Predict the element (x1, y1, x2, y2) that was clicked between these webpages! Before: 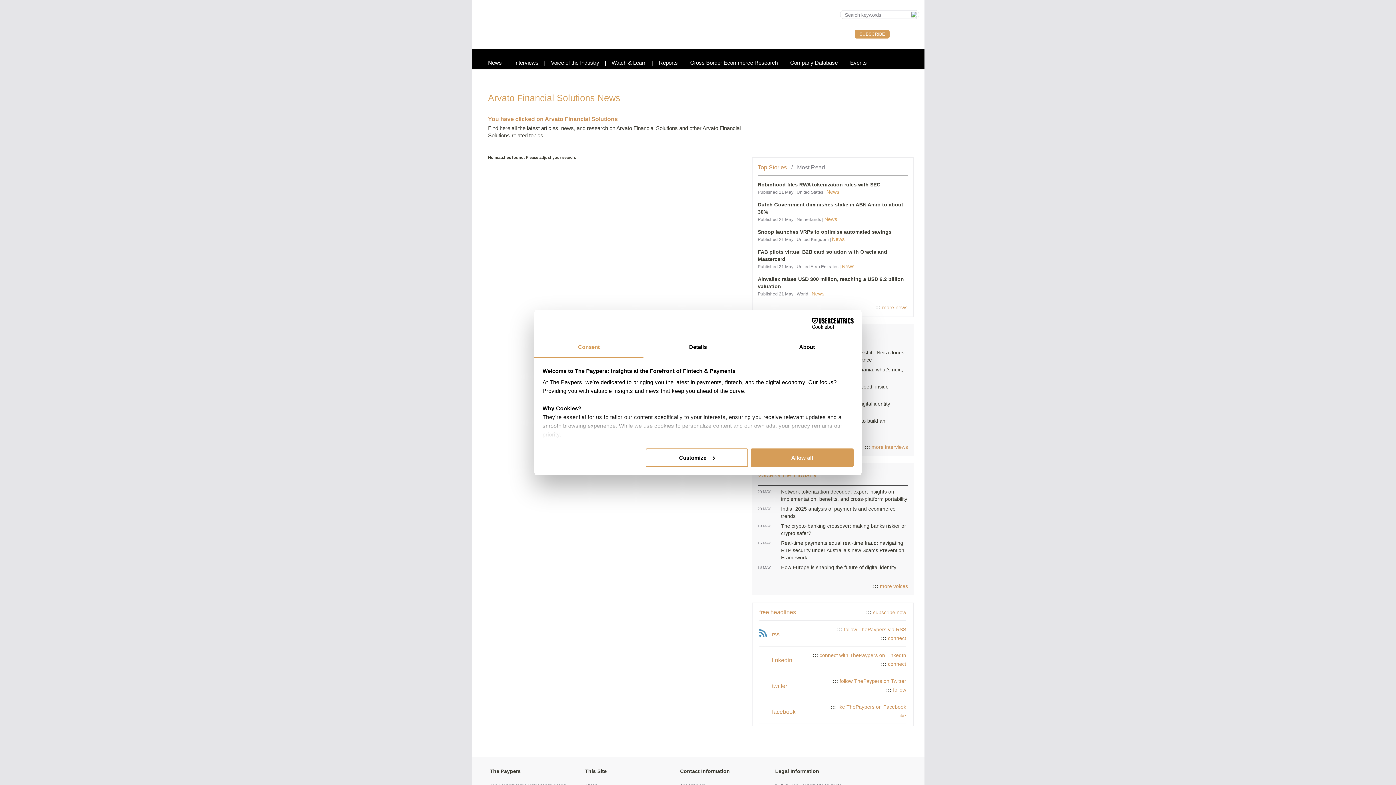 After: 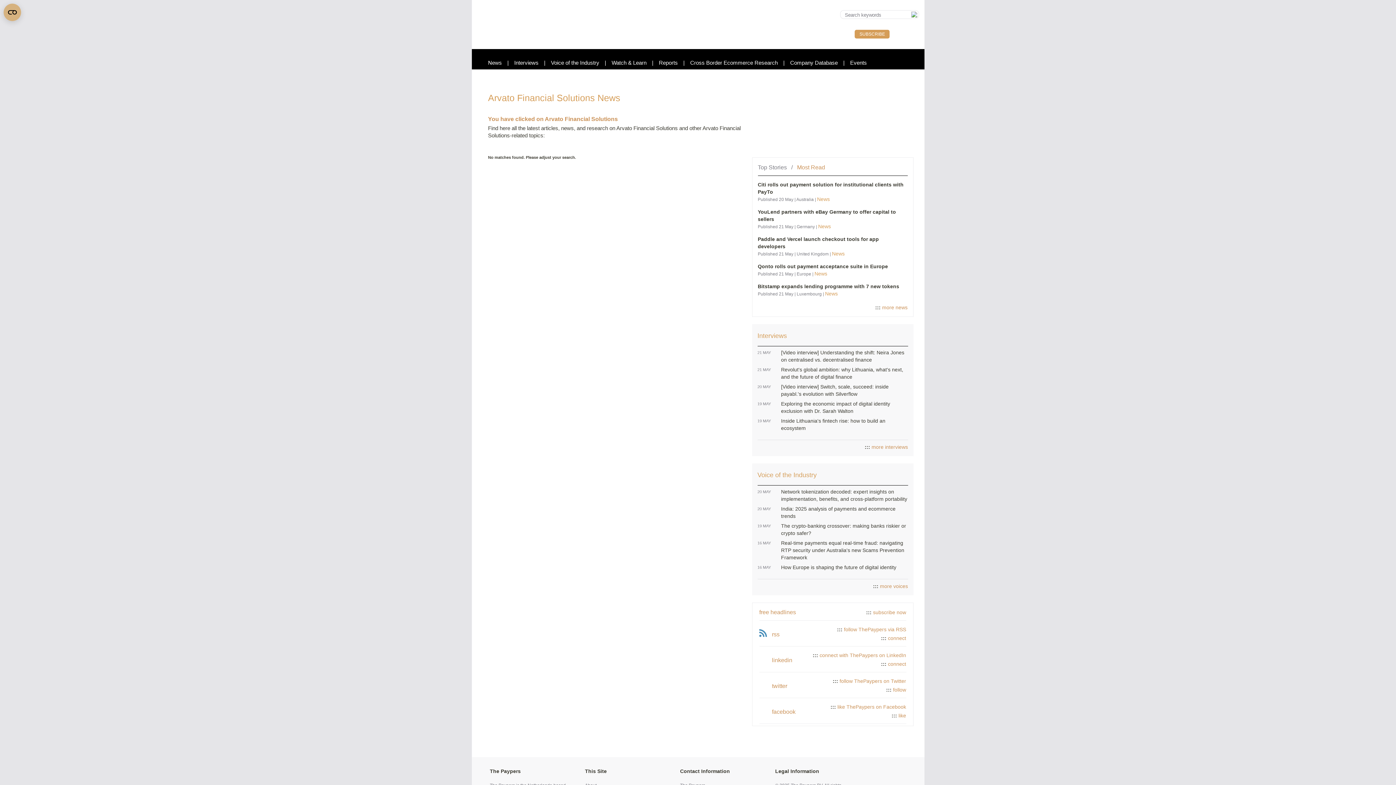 Action: bbox: (797, 164, 825, 170) label: Most Read